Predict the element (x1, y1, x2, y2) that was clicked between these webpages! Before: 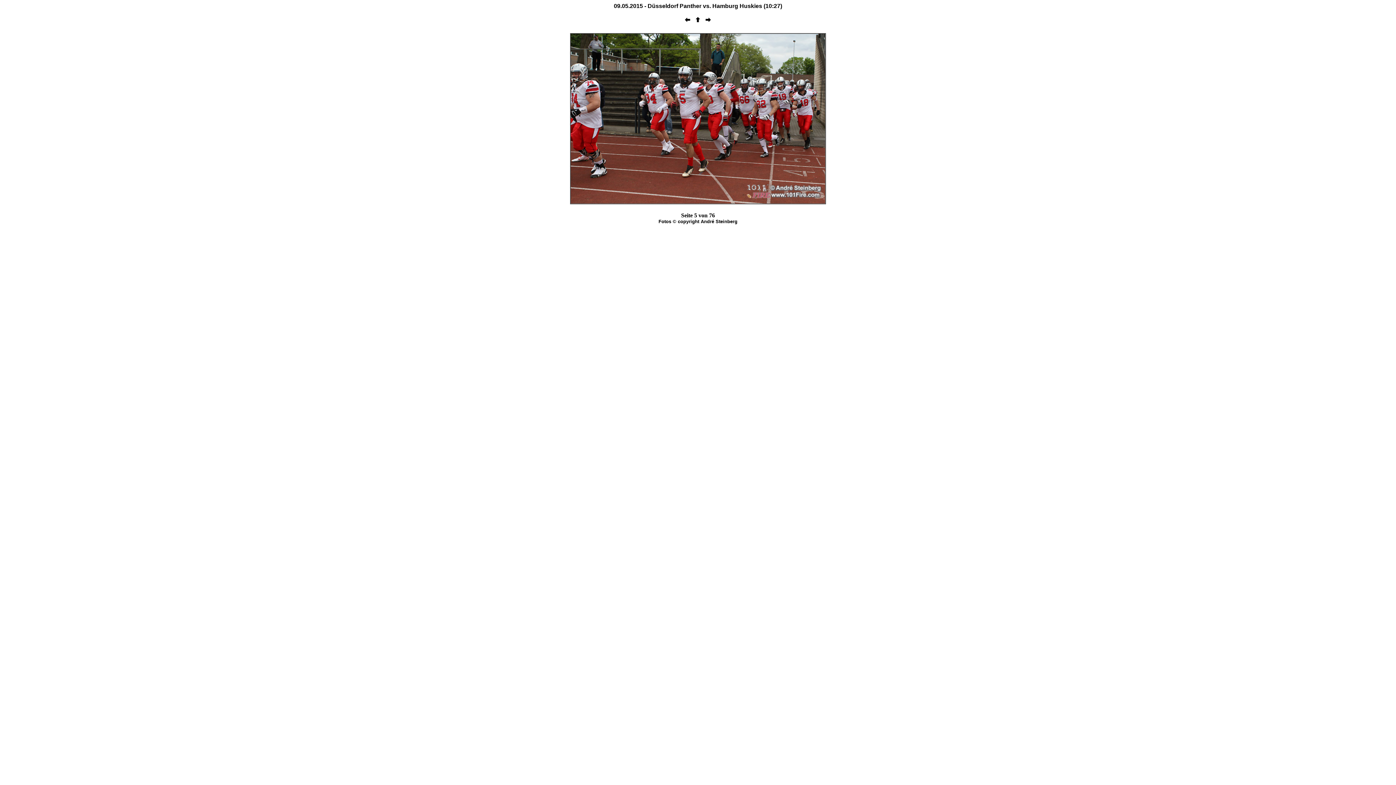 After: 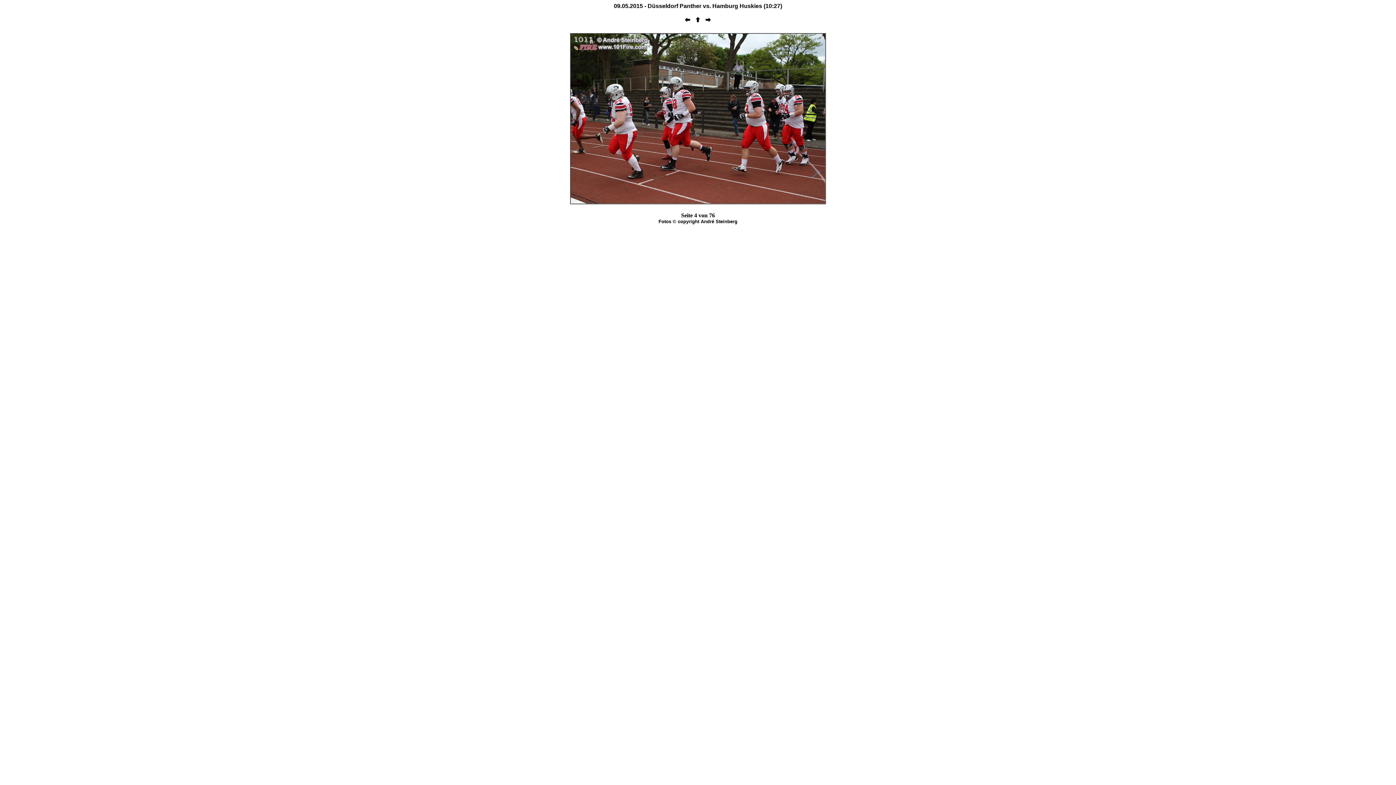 Action: bbox: (683, 18, 692, 24)